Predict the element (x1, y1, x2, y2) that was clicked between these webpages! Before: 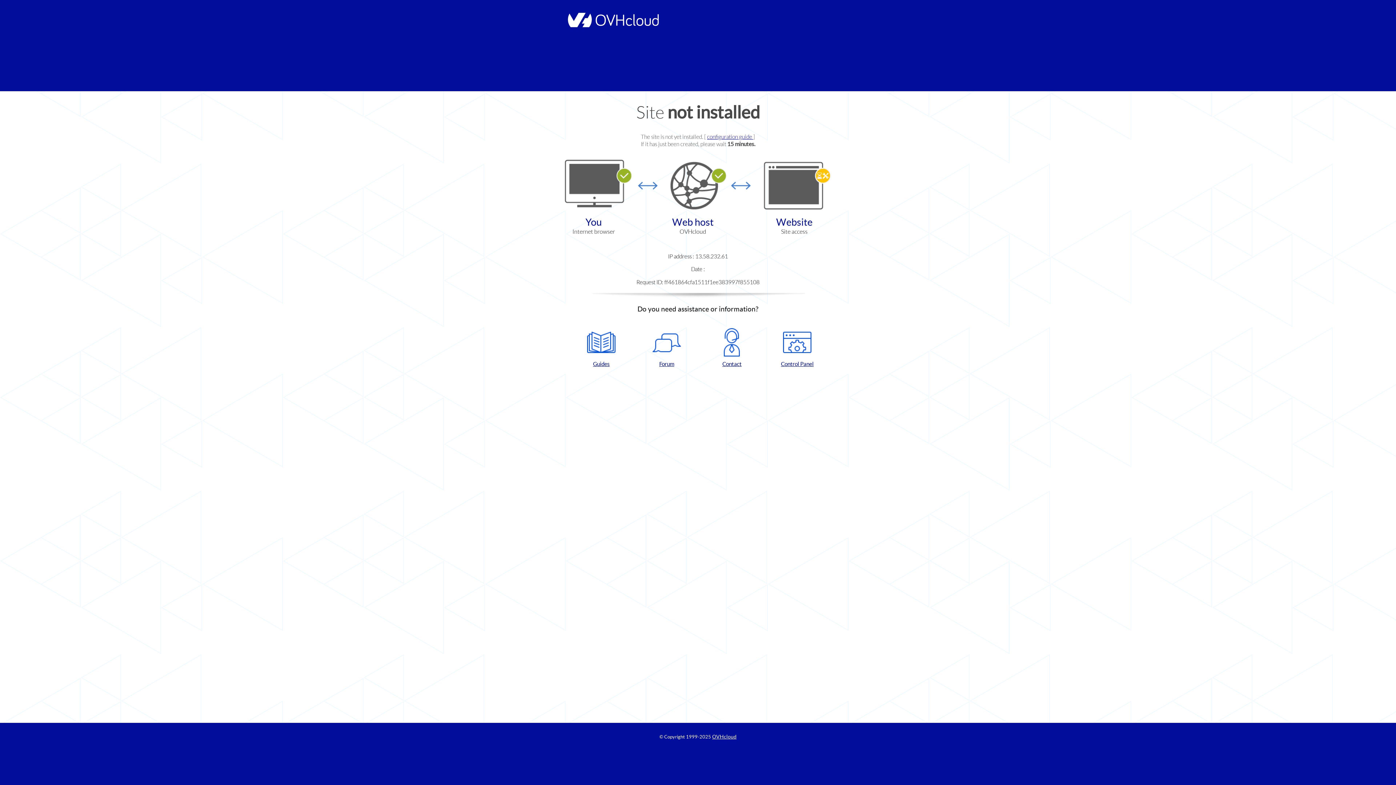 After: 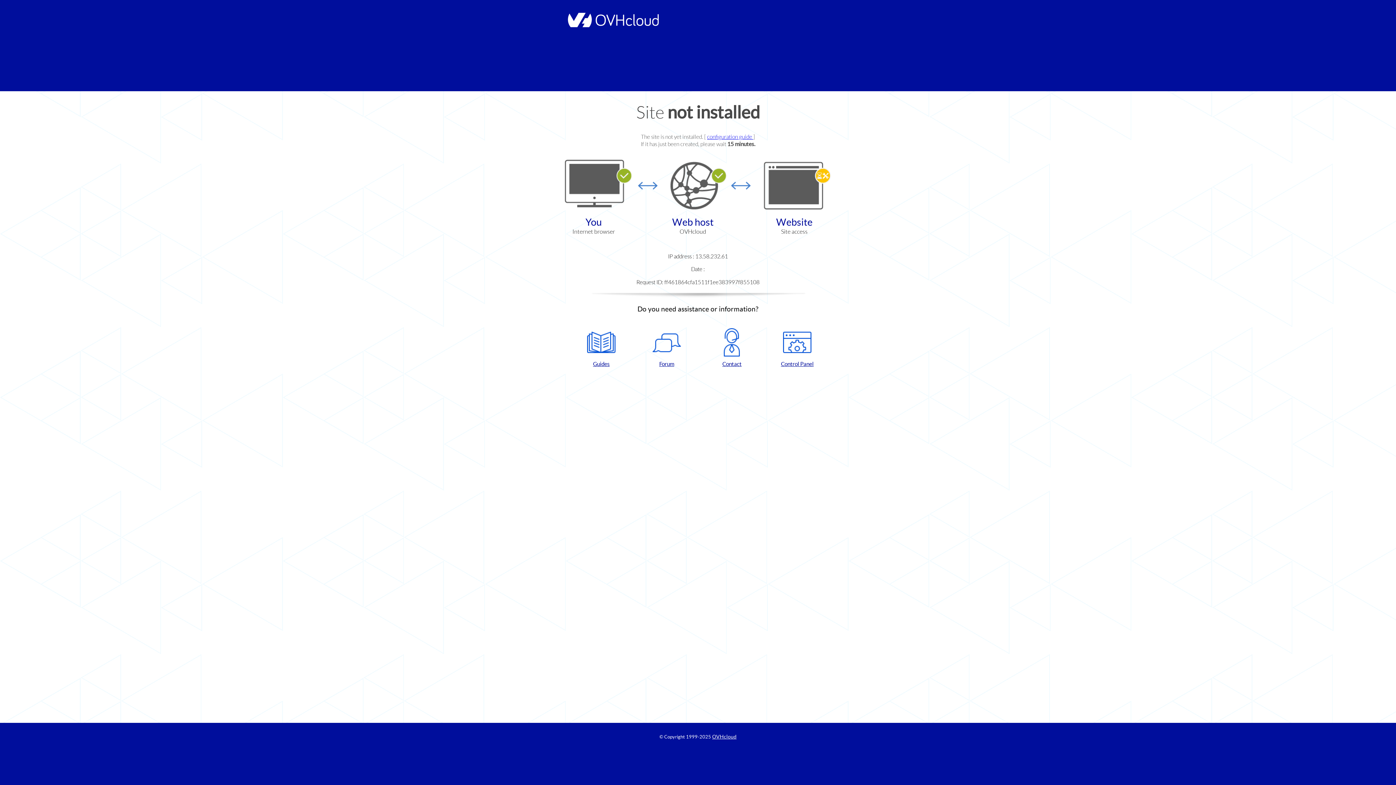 Action: bbox: (637, 328, 696, 367) label: Forum